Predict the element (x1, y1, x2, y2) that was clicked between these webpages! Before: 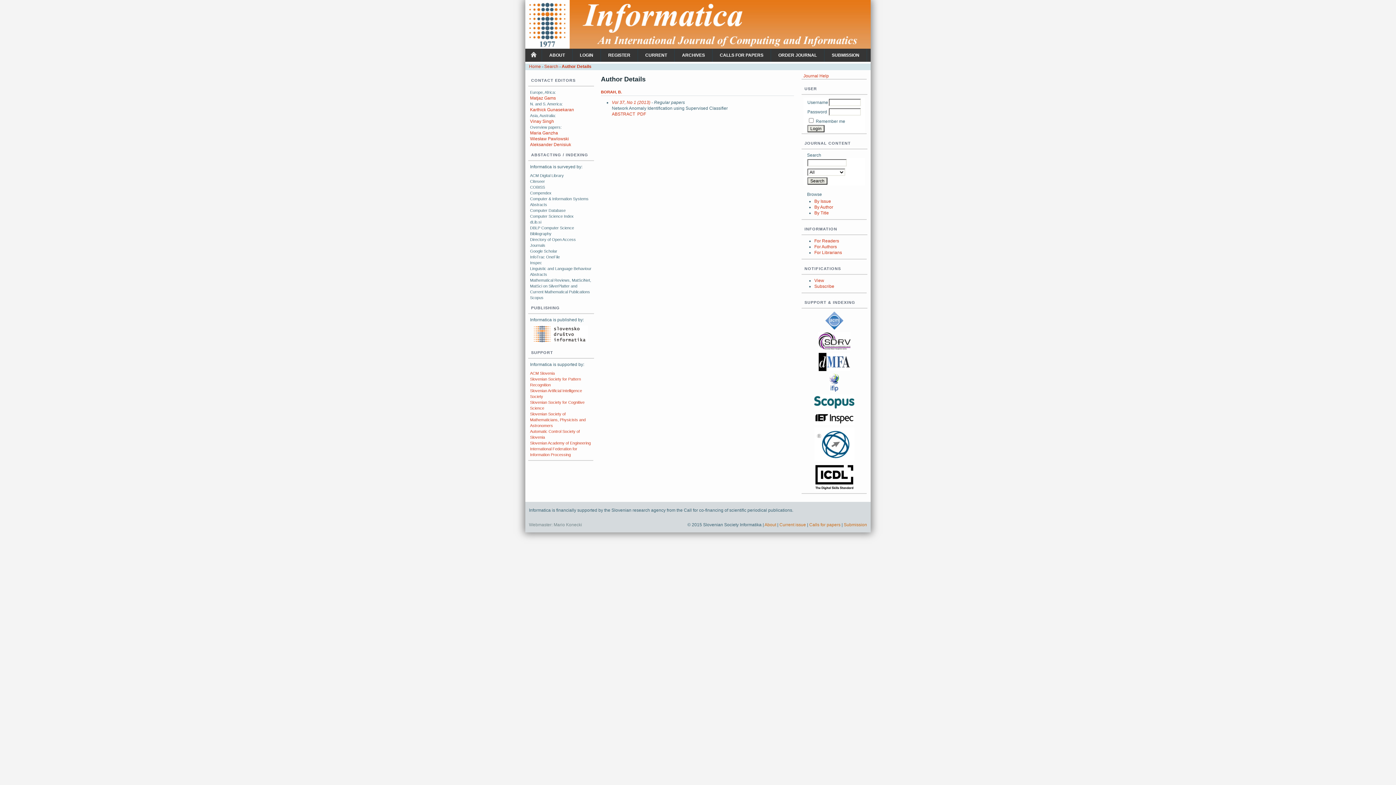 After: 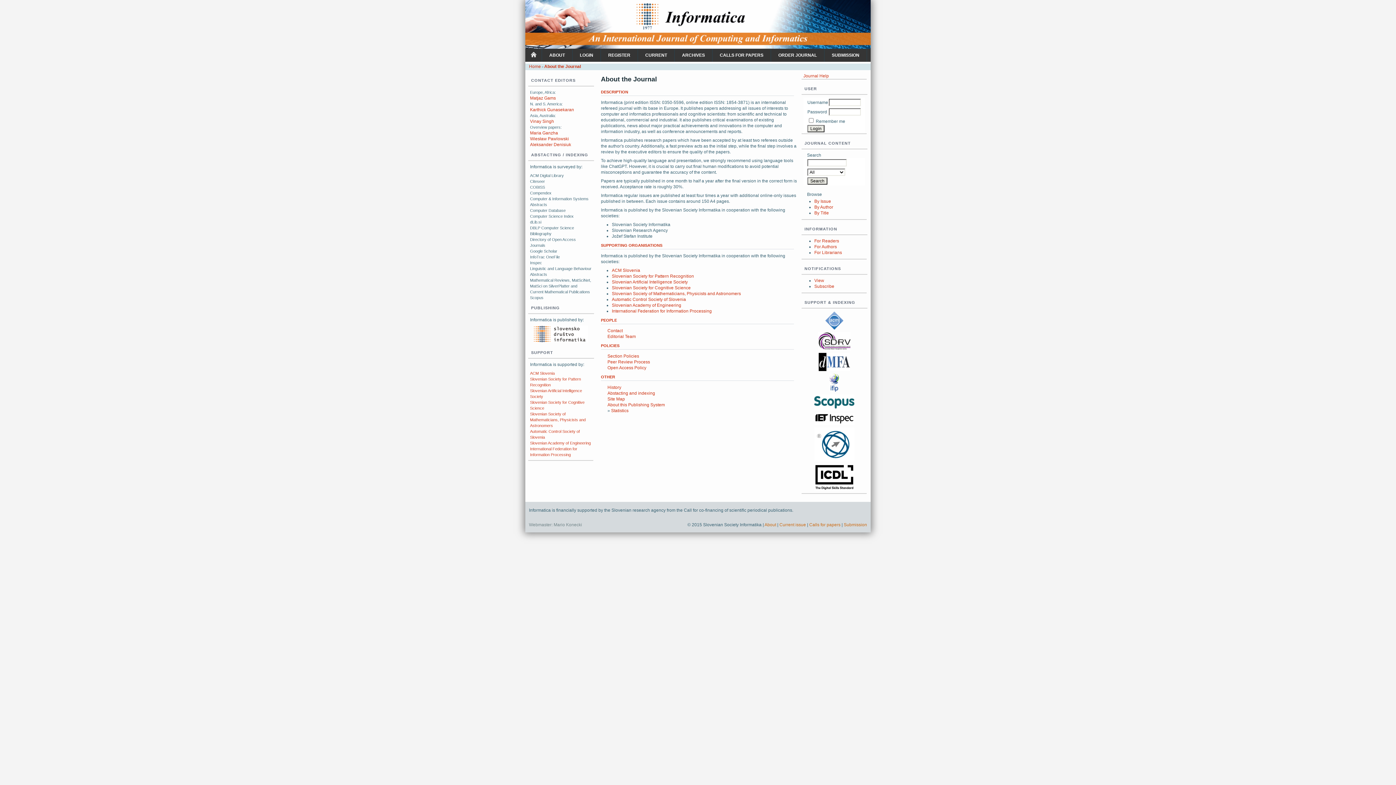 Action: label: ABOUT bbox: (542, 48, 572, 61)